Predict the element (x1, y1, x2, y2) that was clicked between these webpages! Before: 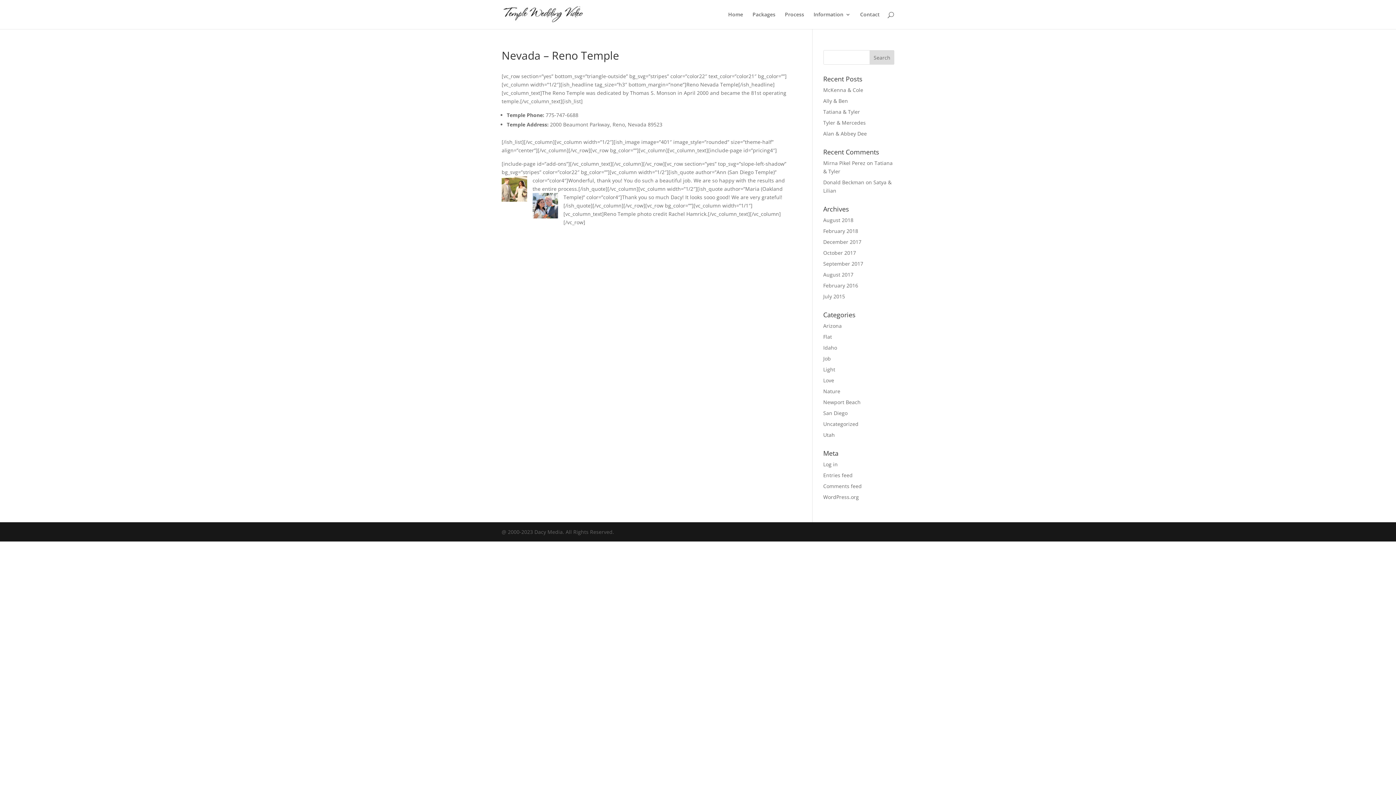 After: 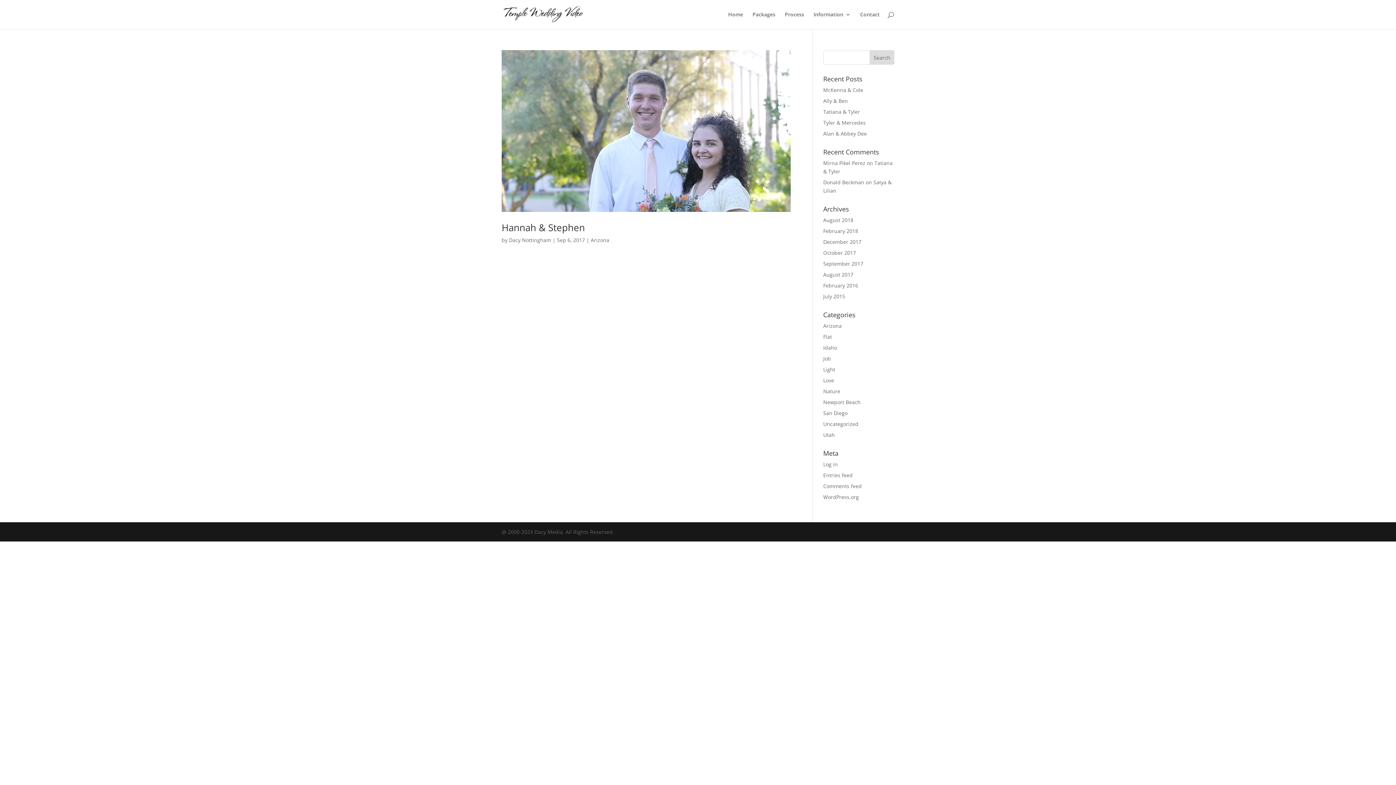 Action: label: Arizona bbox: (823, 322, 842, 329)